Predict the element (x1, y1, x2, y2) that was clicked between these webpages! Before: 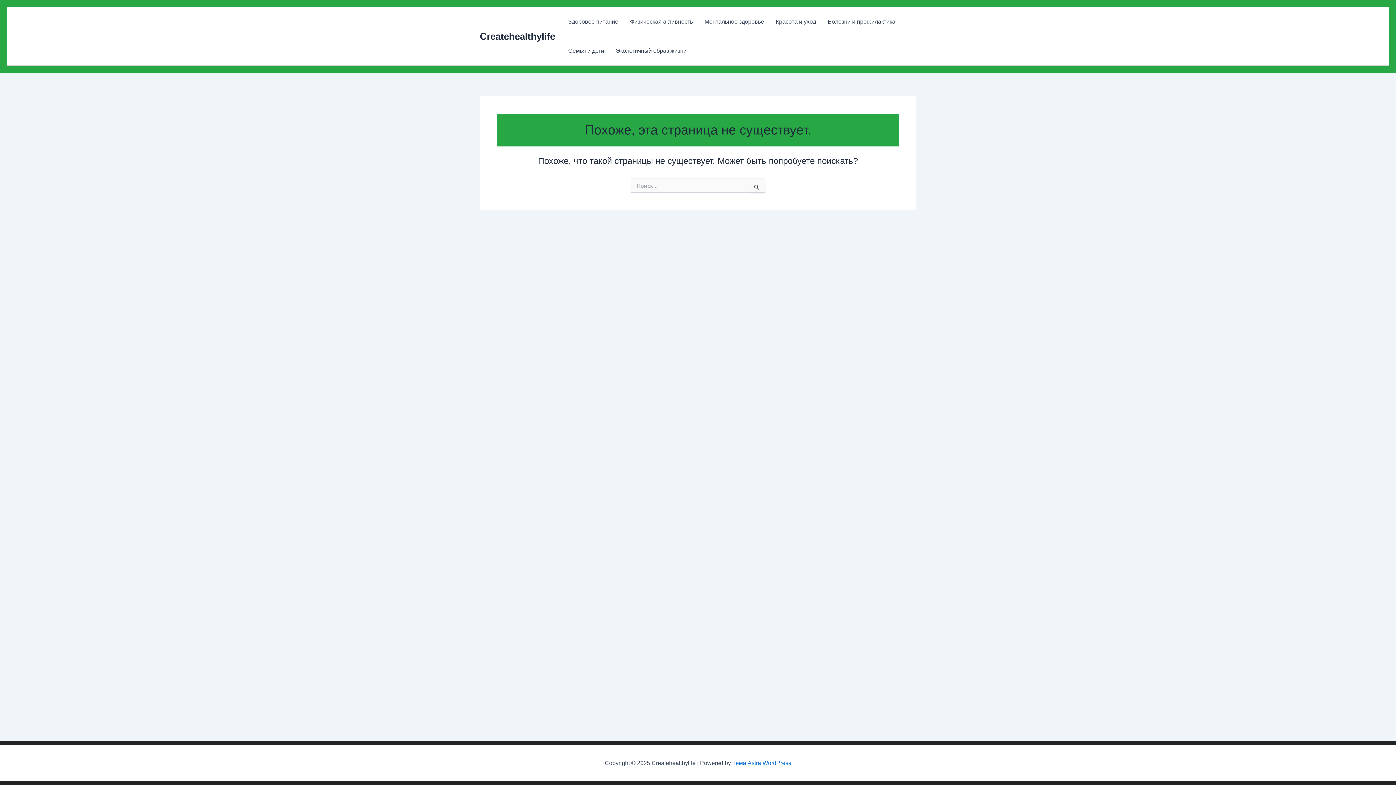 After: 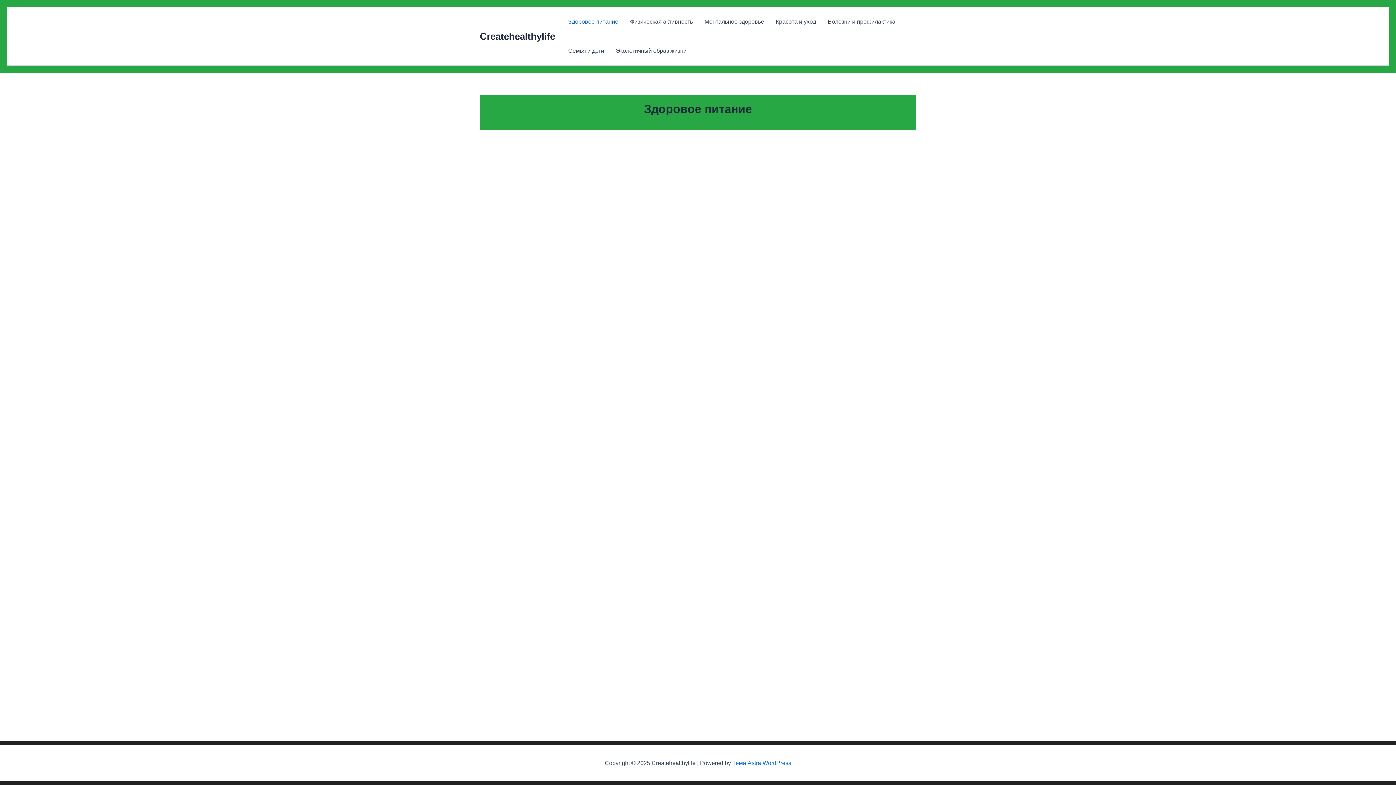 Action: bbox: (562, 7, 624, 36) label: Здоровое питание